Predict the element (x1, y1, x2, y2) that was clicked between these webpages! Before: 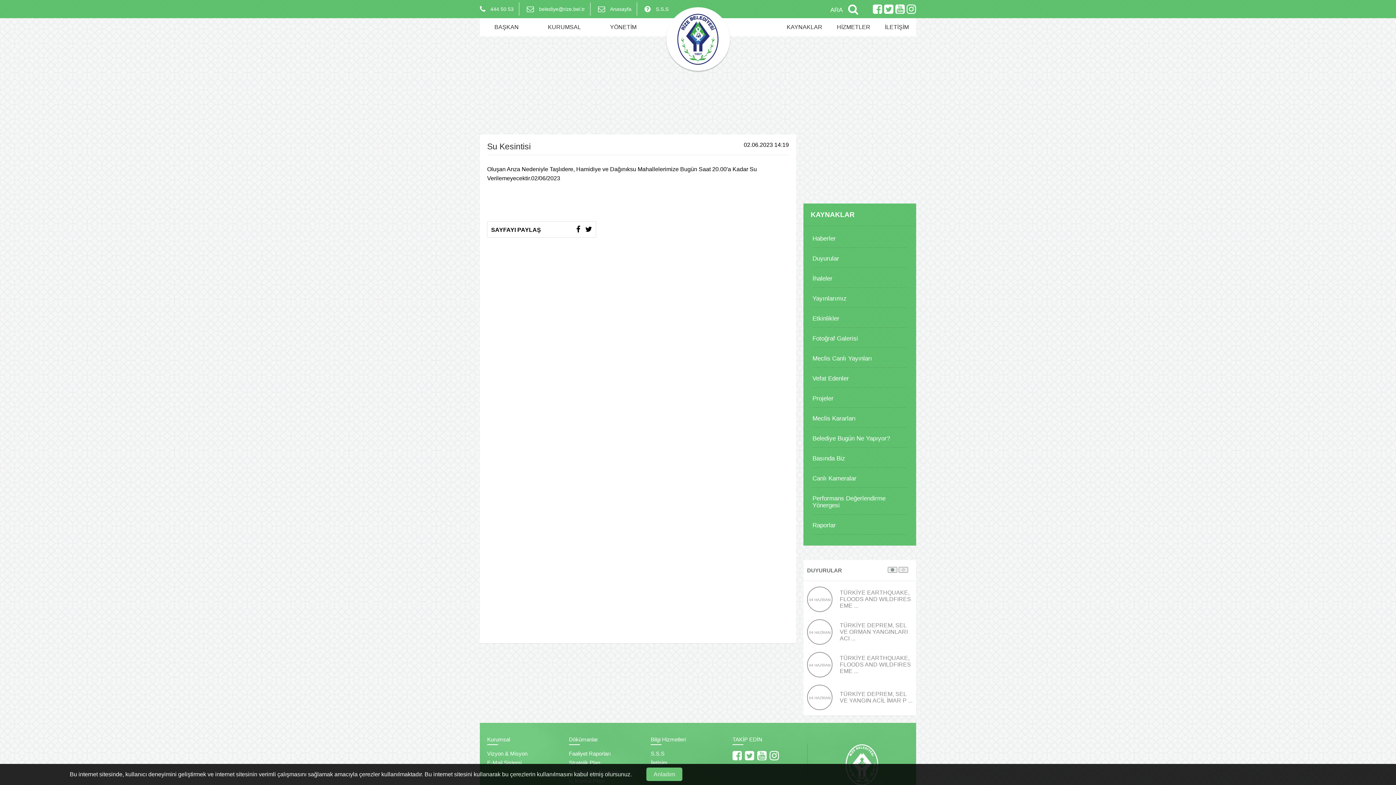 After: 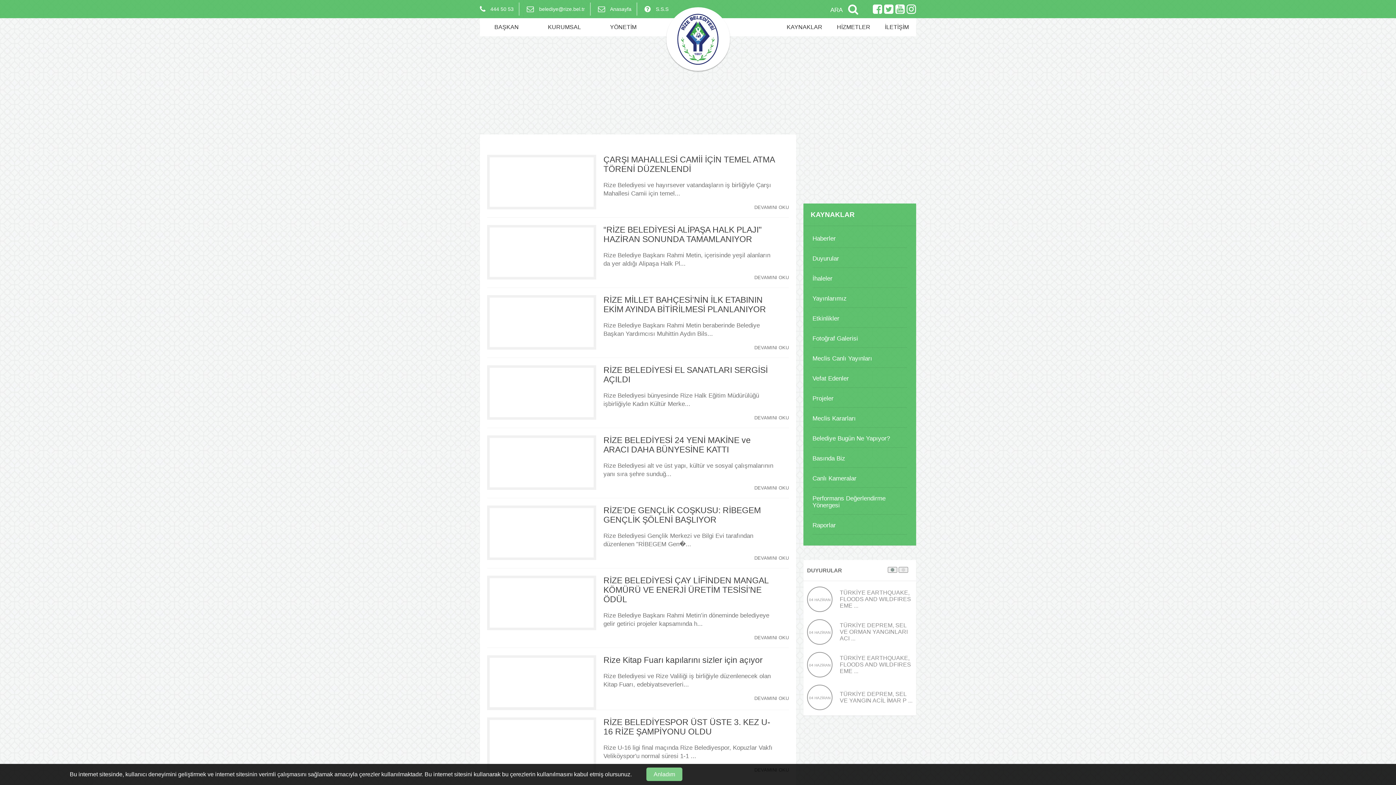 Action: bbox: (807, 235, 912, 248) label: Haberler